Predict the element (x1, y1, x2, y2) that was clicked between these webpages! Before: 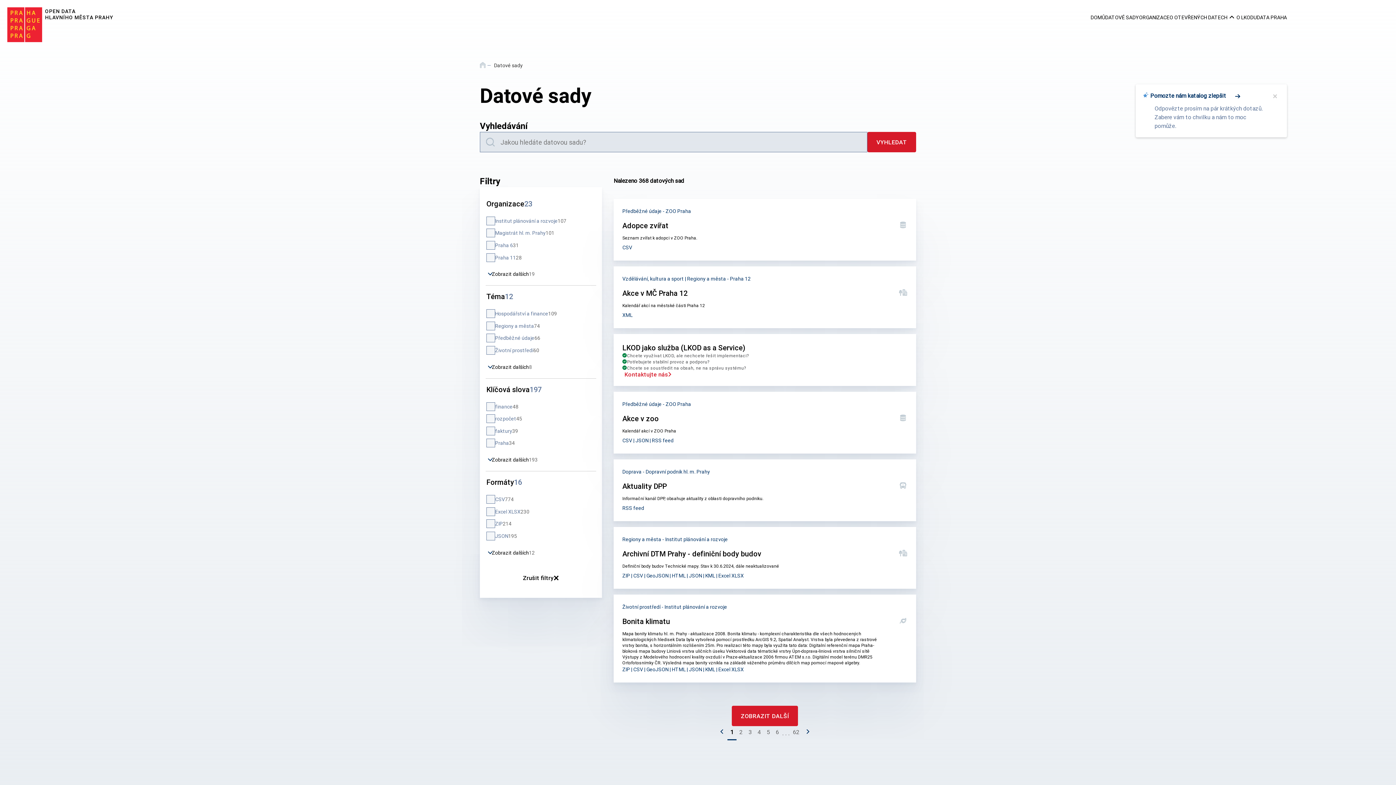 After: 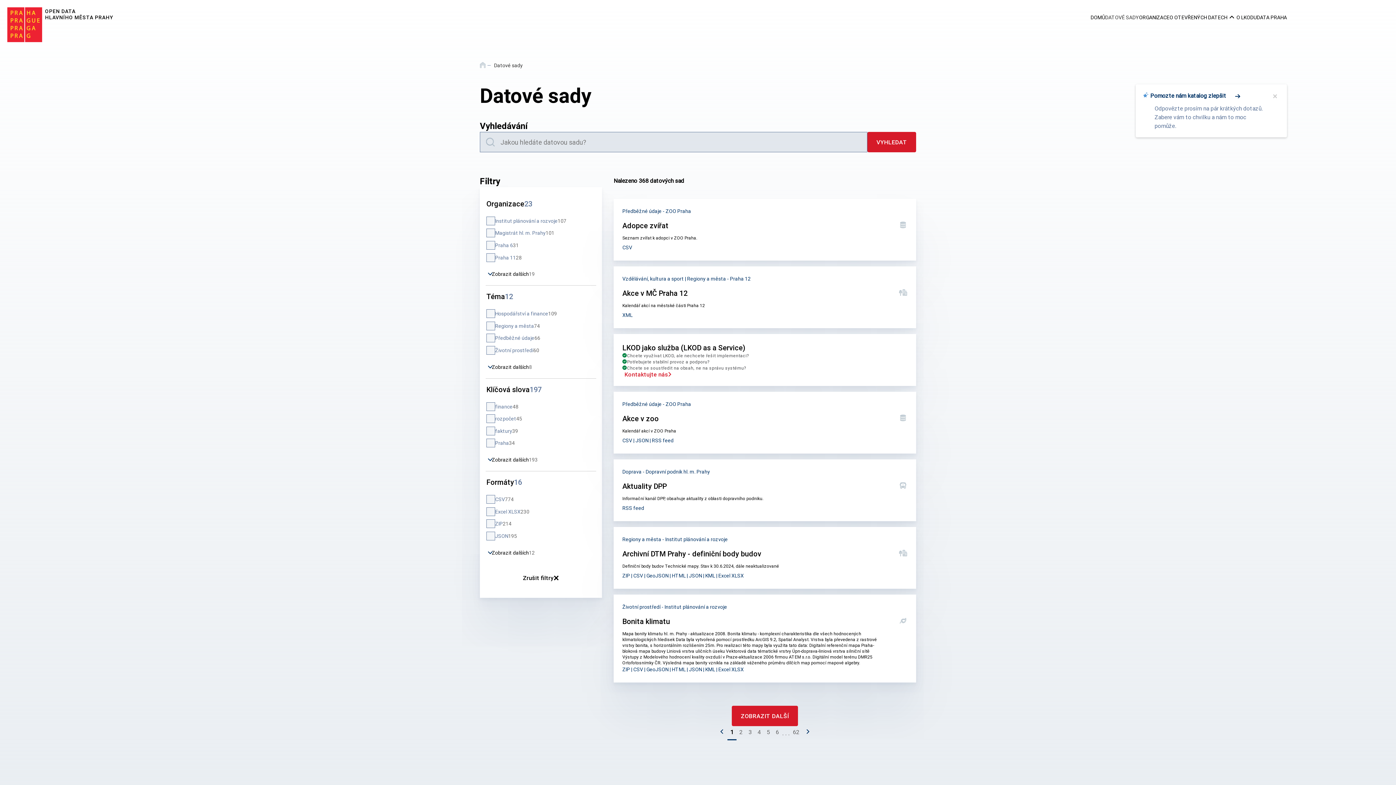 Action: label: DATOVÉ SADY bbox: (1105, 13, 1139, 21)